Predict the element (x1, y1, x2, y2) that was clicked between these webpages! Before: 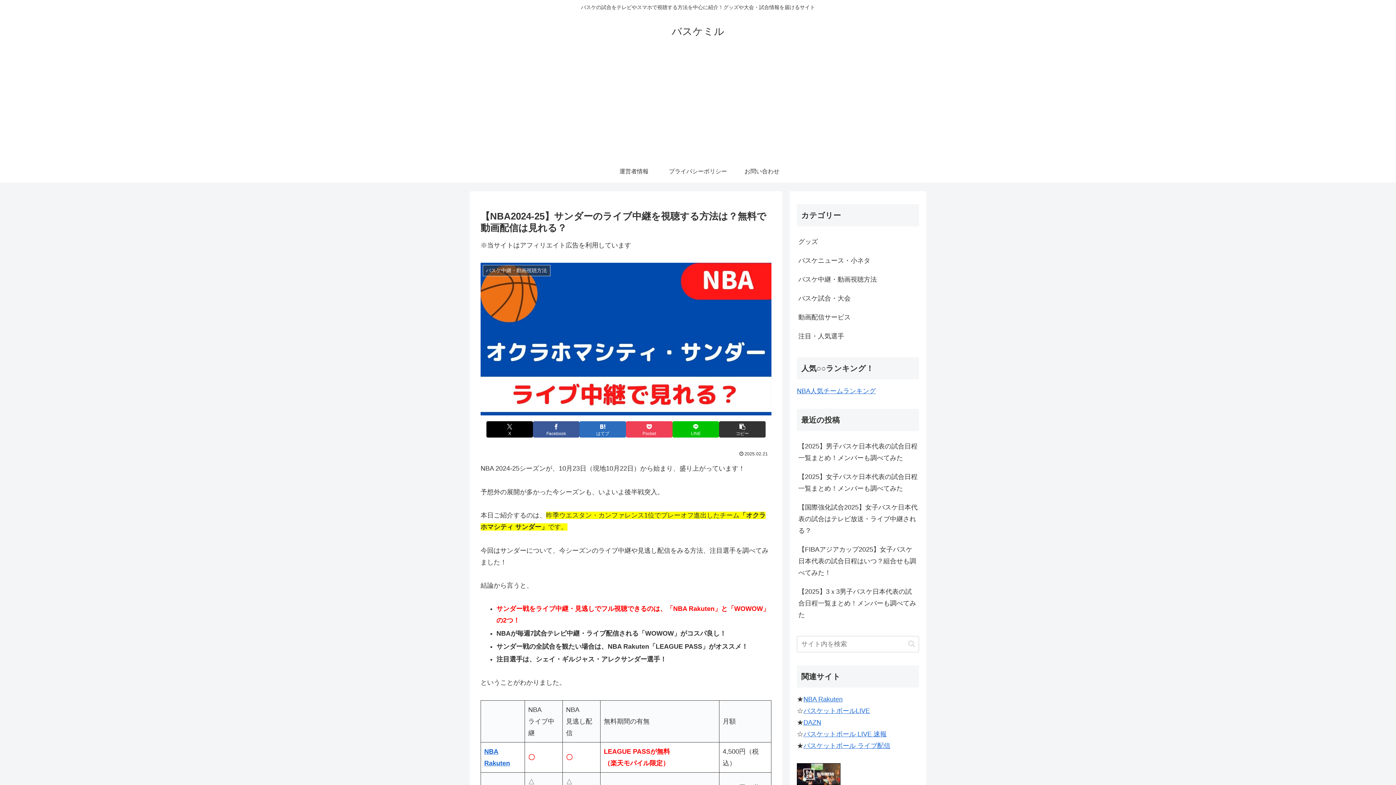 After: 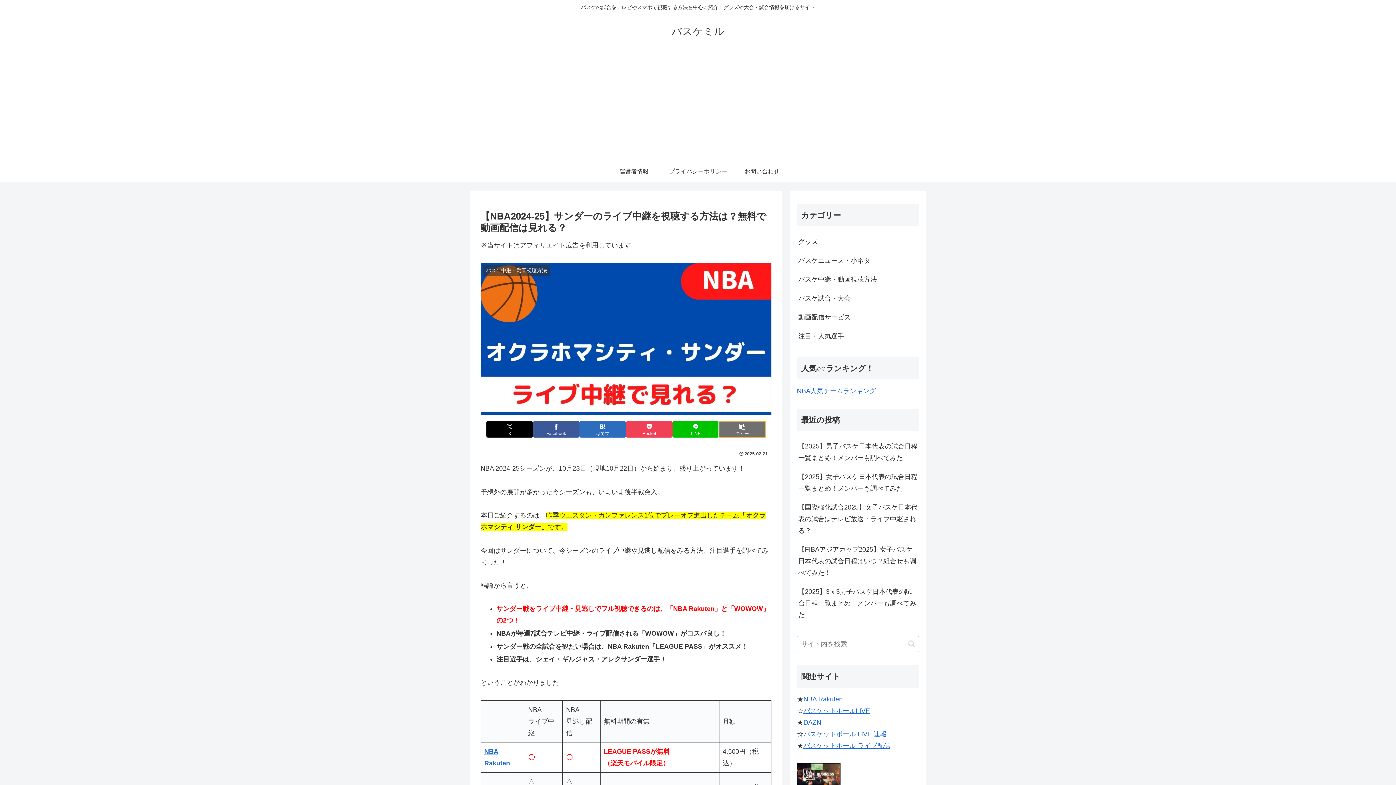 Action: label: タイトルとURLをコピーする bbox: (719, 421, 765, 437)